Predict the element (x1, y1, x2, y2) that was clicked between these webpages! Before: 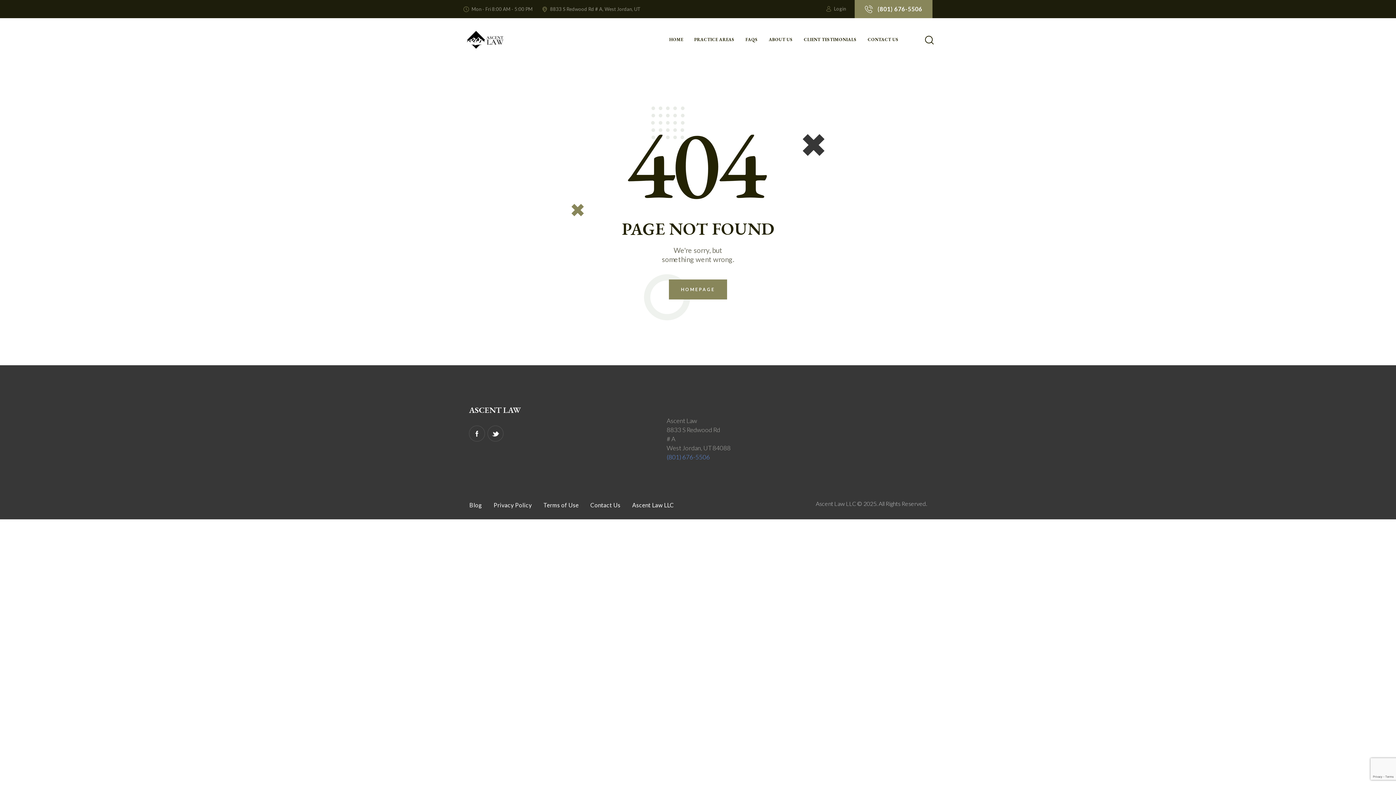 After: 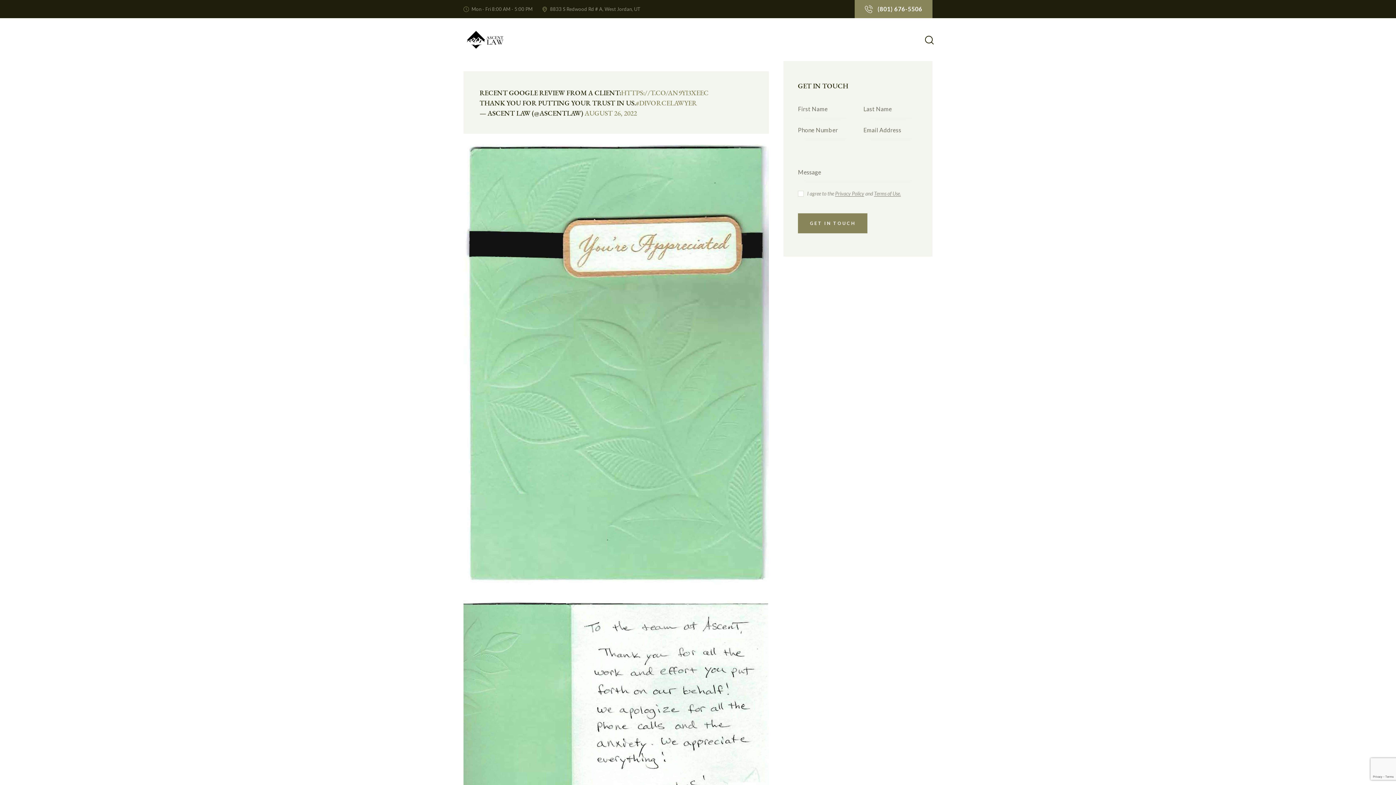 Action: label: CLIENT TESTIMONIALS bbox: (798, 32, 862, 47)